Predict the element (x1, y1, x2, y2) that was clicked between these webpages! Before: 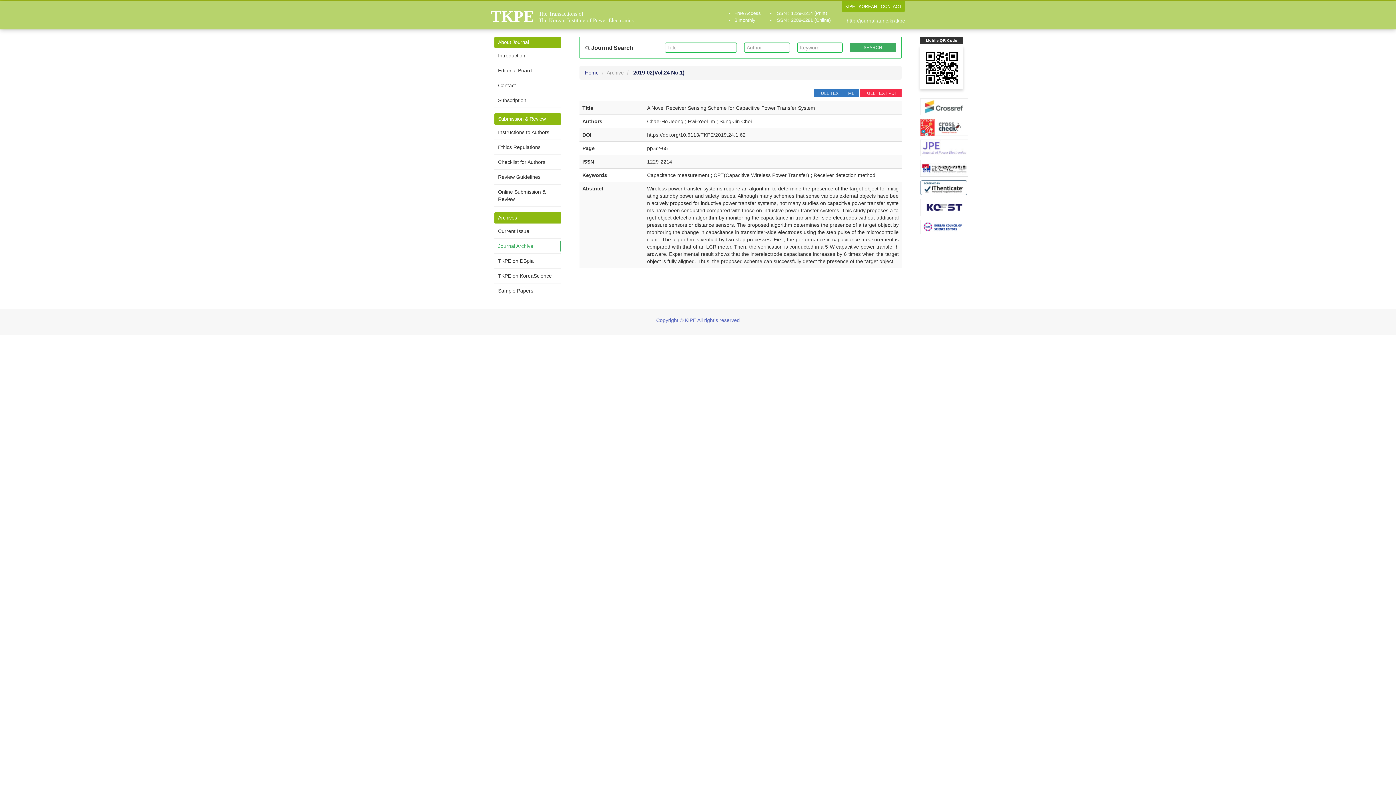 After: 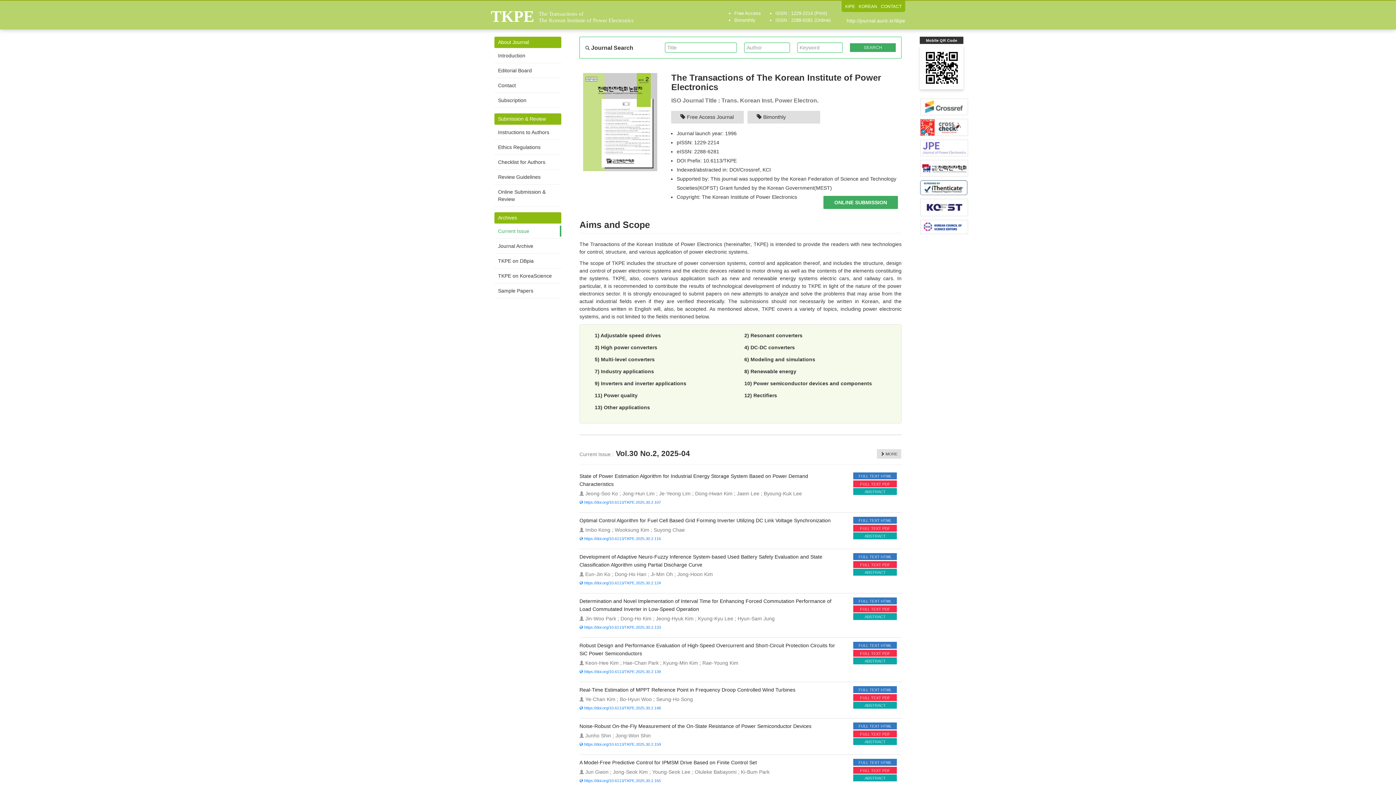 Action: bbox: (494, 224, 561, 238) label: Current Issue